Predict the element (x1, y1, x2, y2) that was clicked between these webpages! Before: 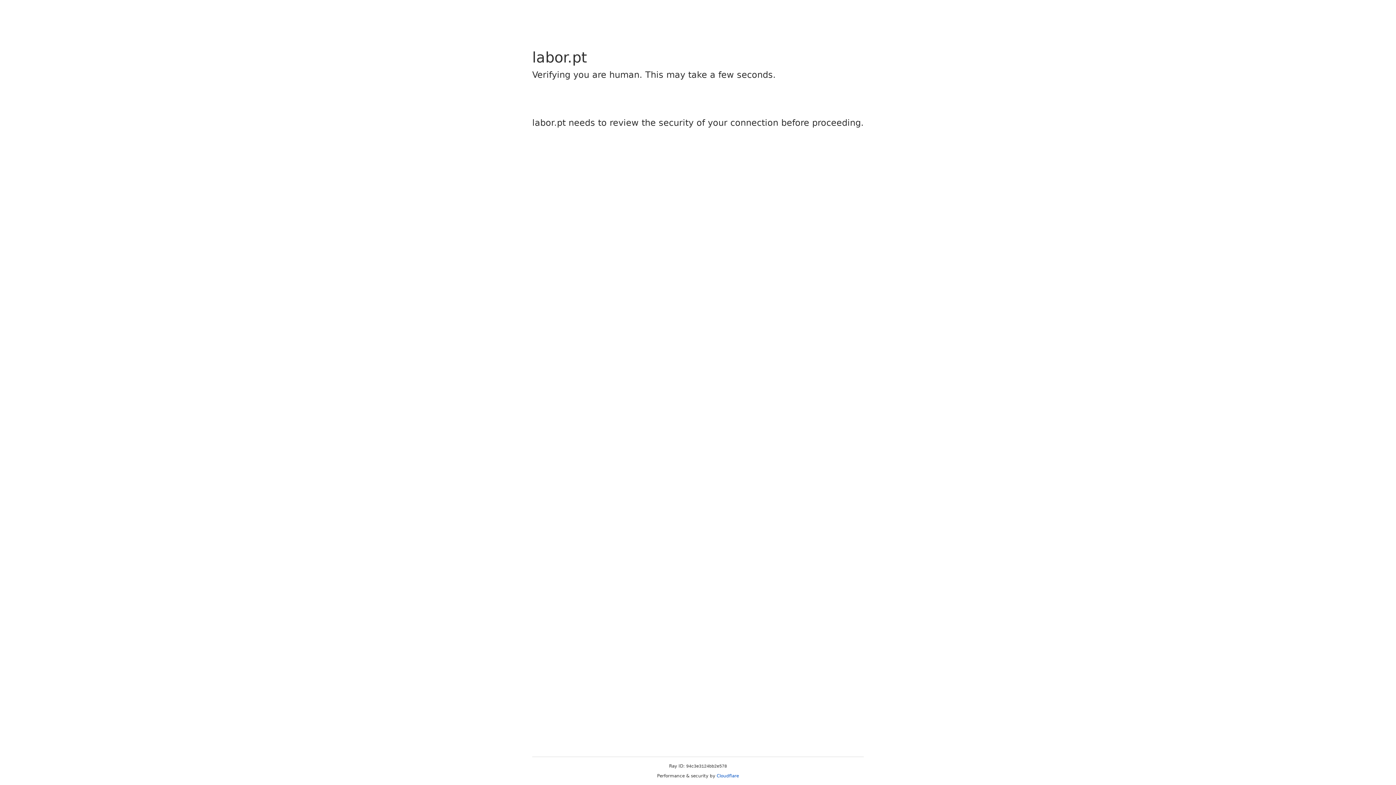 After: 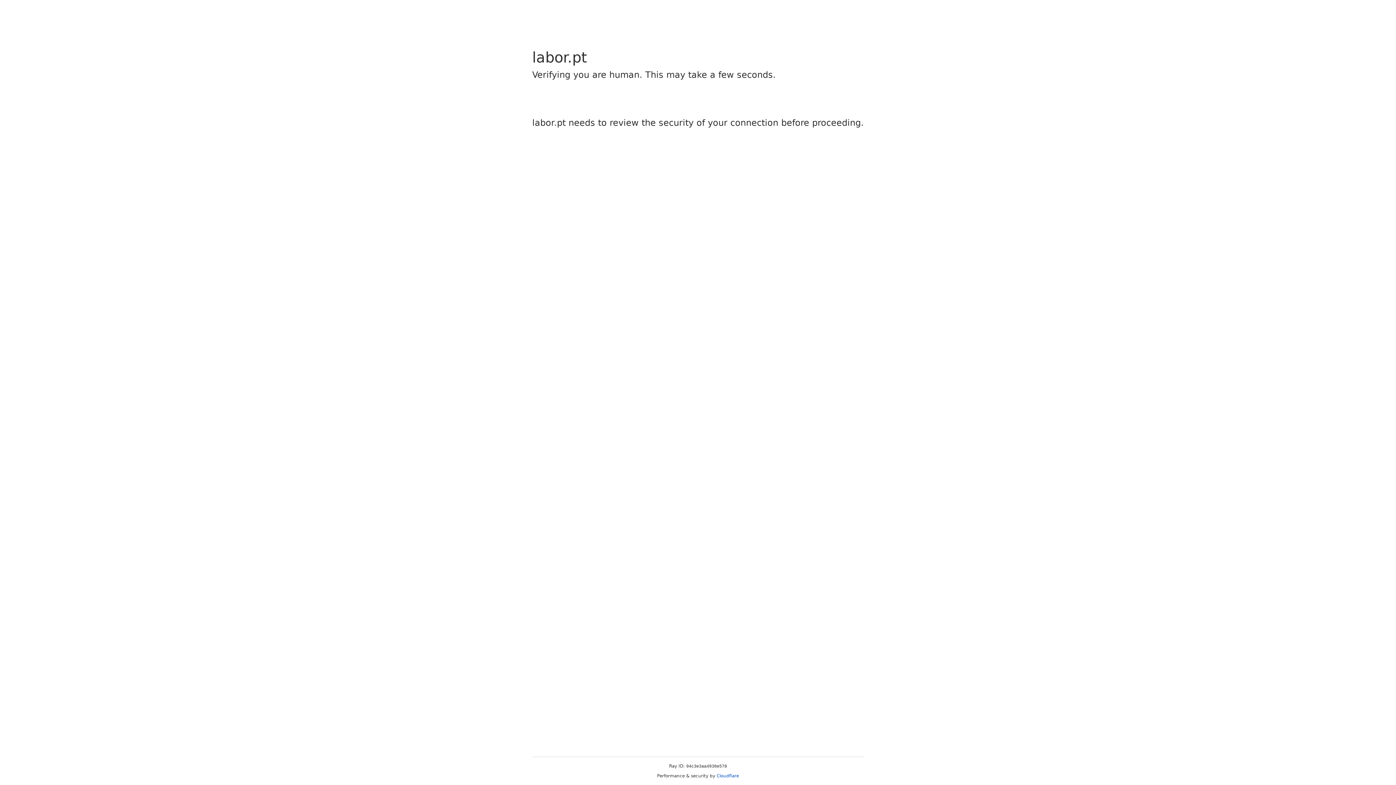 Action: label: Cloudflare bbox: (716, 773, 739, 778)